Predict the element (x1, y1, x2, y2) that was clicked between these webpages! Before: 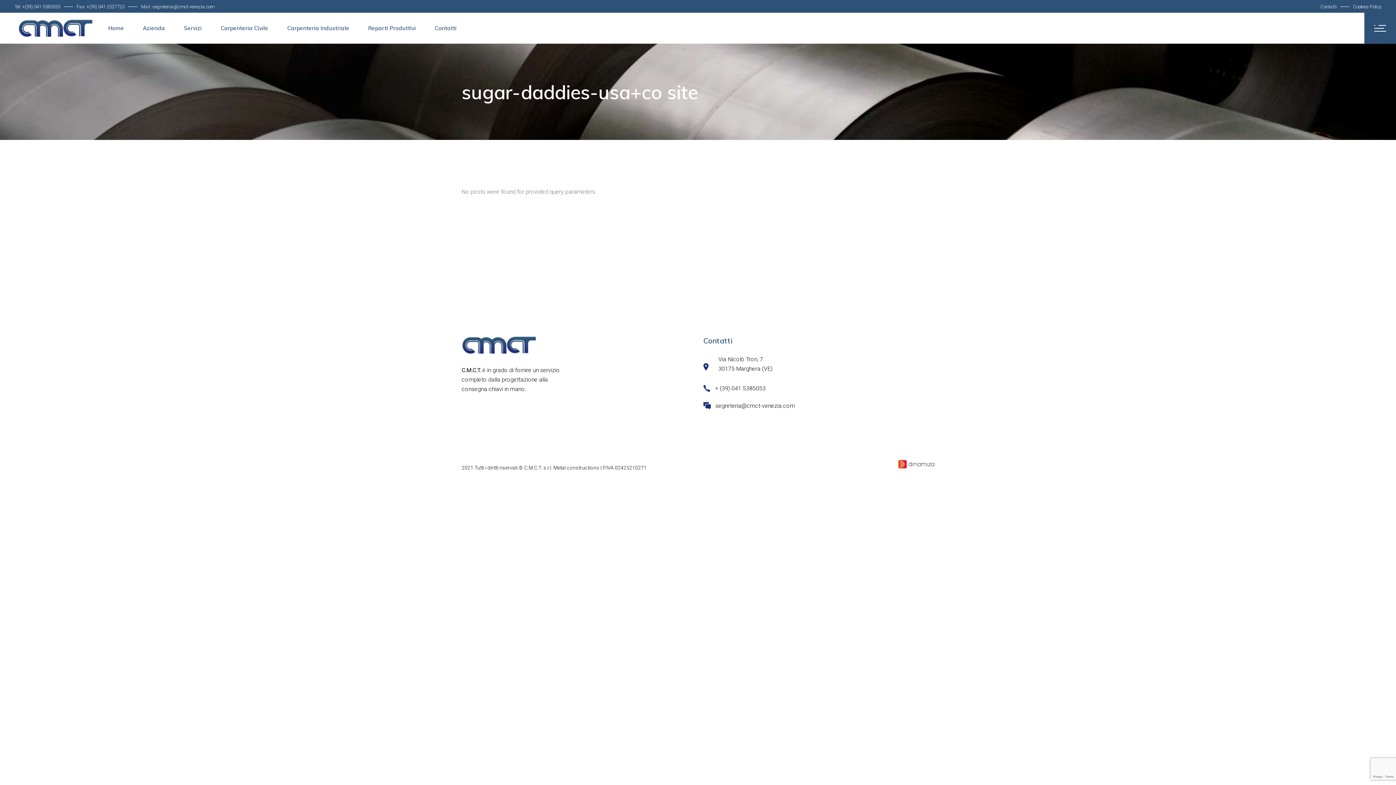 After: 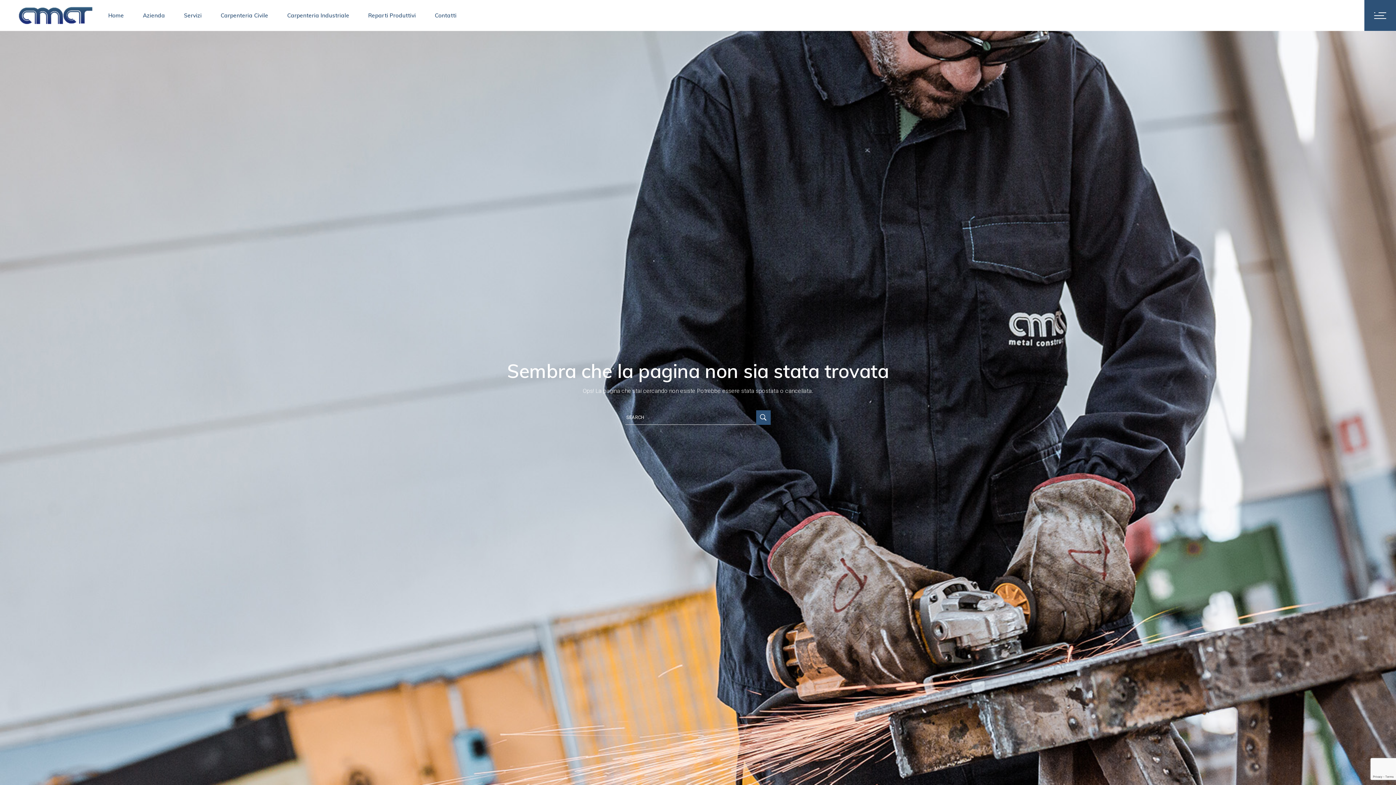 Action: bbox: (461, 336, 571, 354)